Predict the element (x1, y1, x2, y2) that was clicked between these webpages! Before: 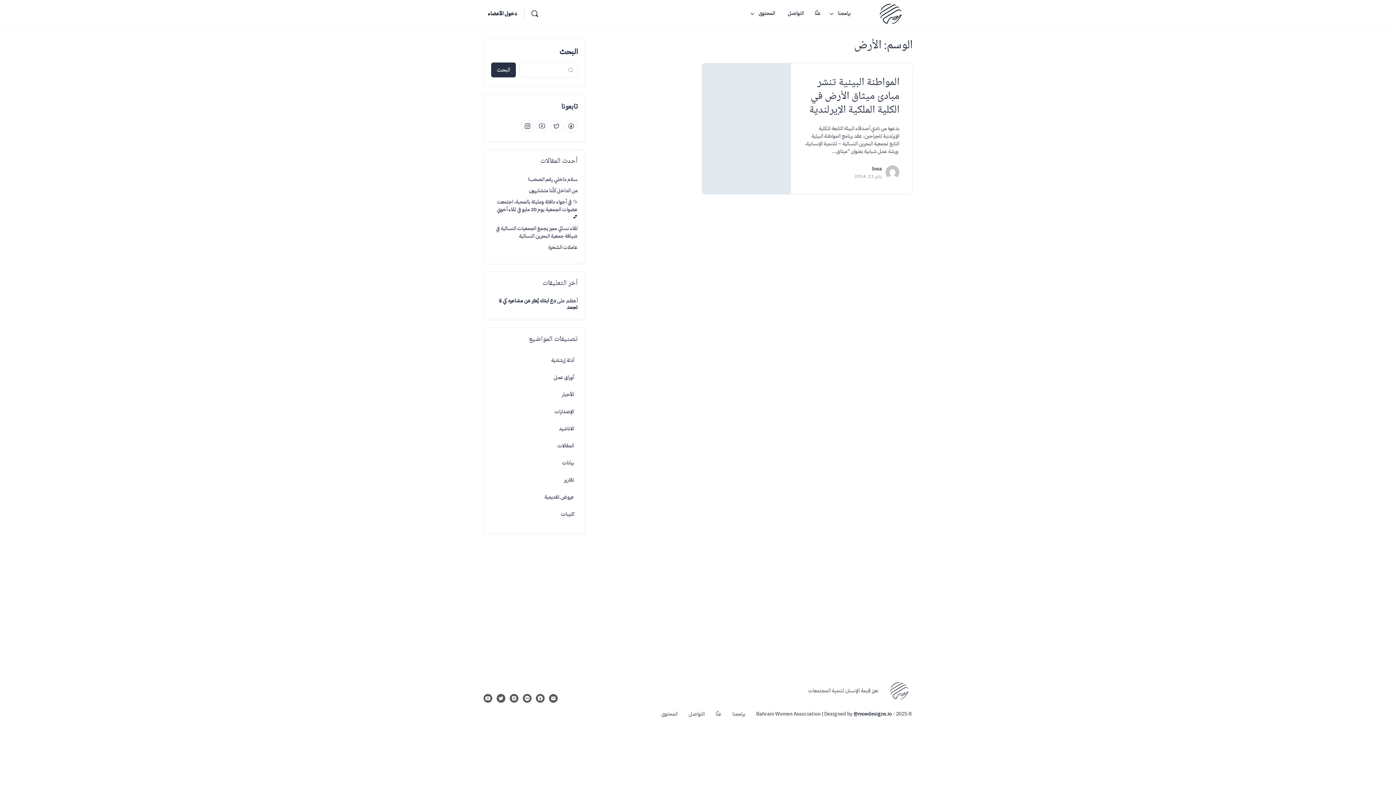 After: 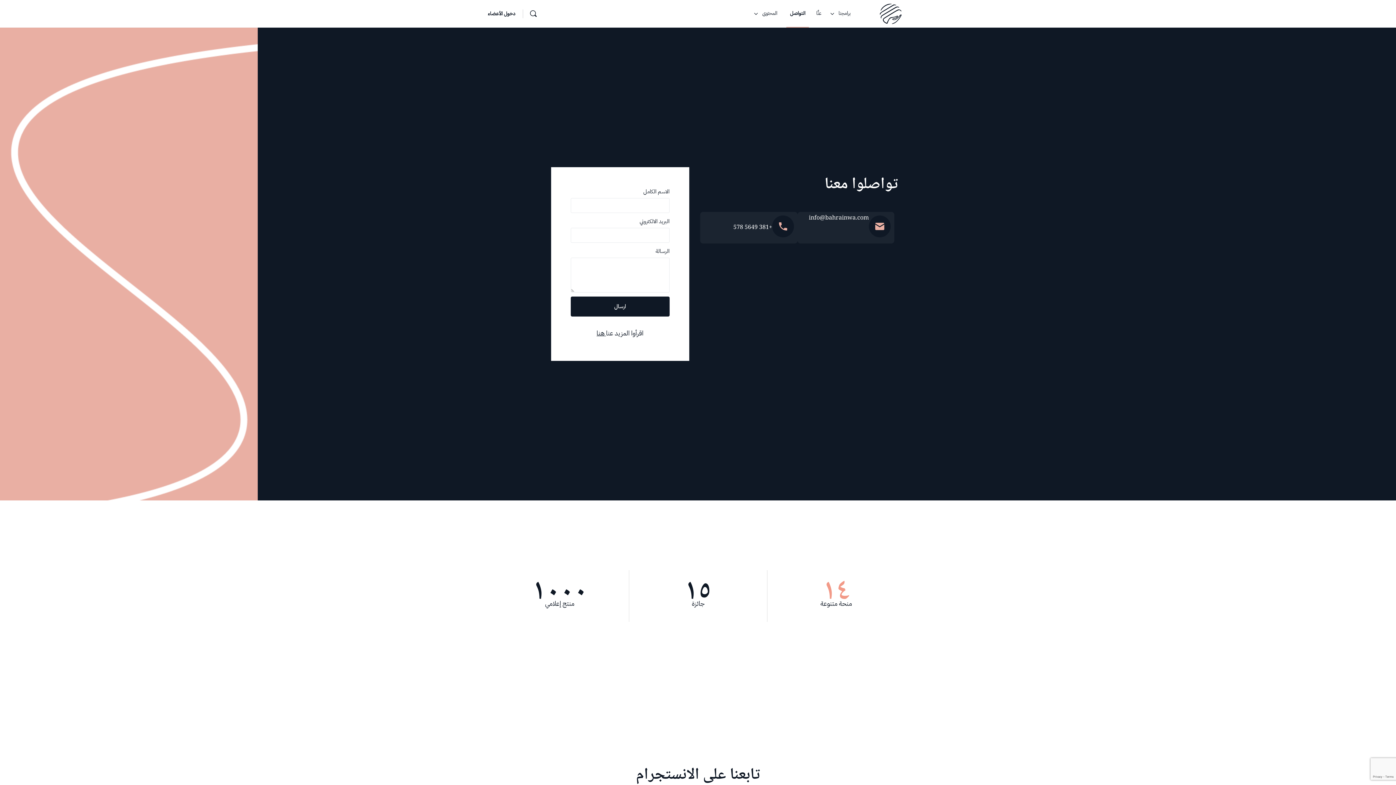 Action: bbox: (784, 0, 807, 27) label: التواصل